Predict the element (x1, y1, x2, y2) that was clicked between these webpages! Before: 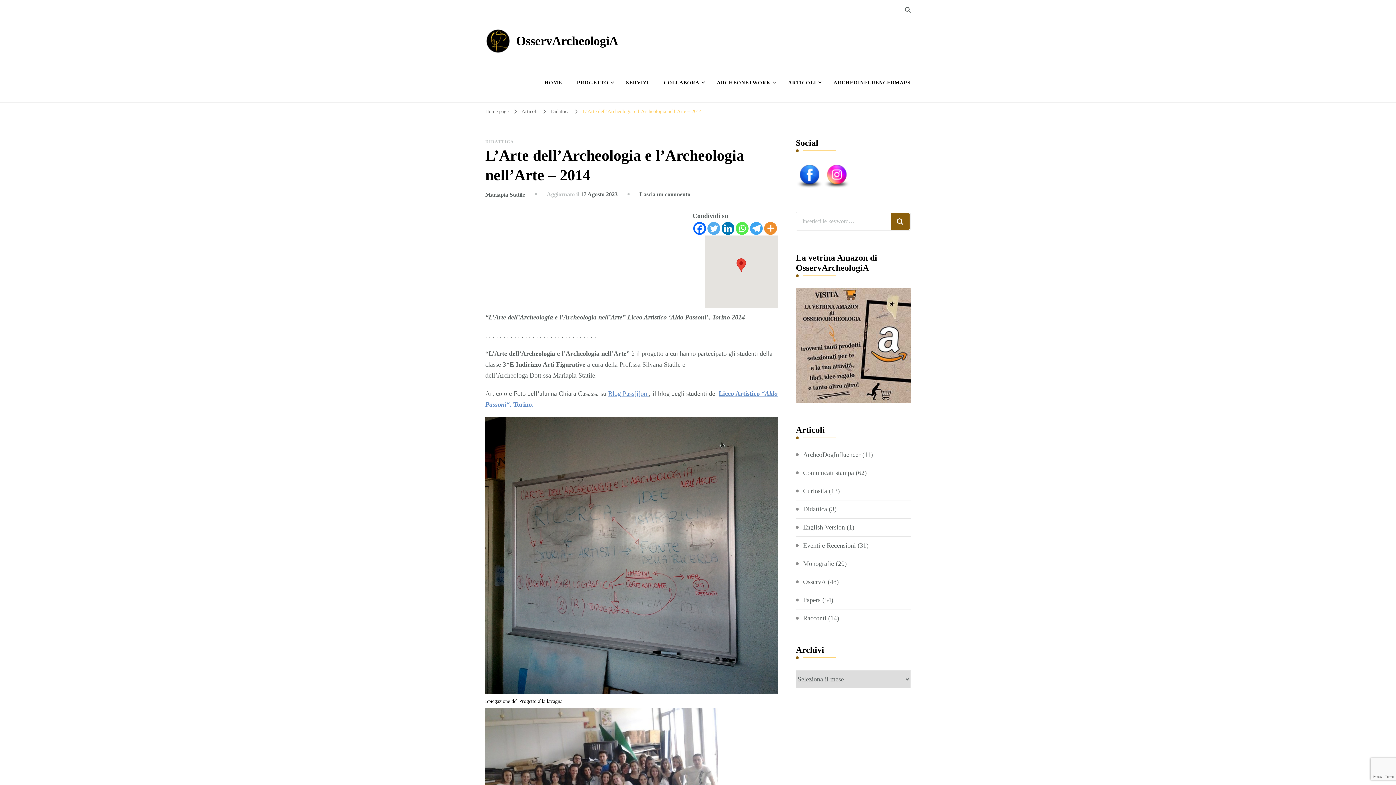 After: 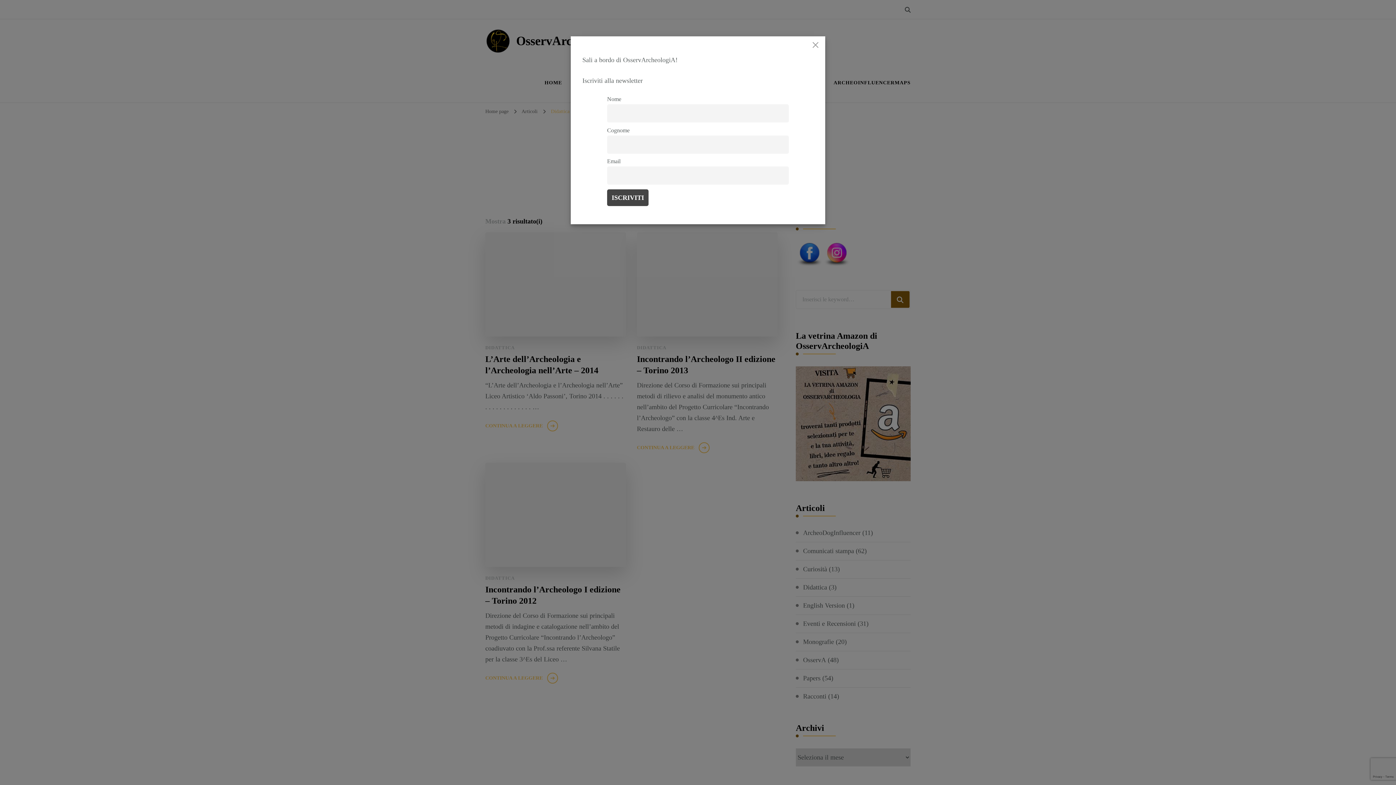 Action: bbox: (551, 108, 571, 114) label: Didattica 